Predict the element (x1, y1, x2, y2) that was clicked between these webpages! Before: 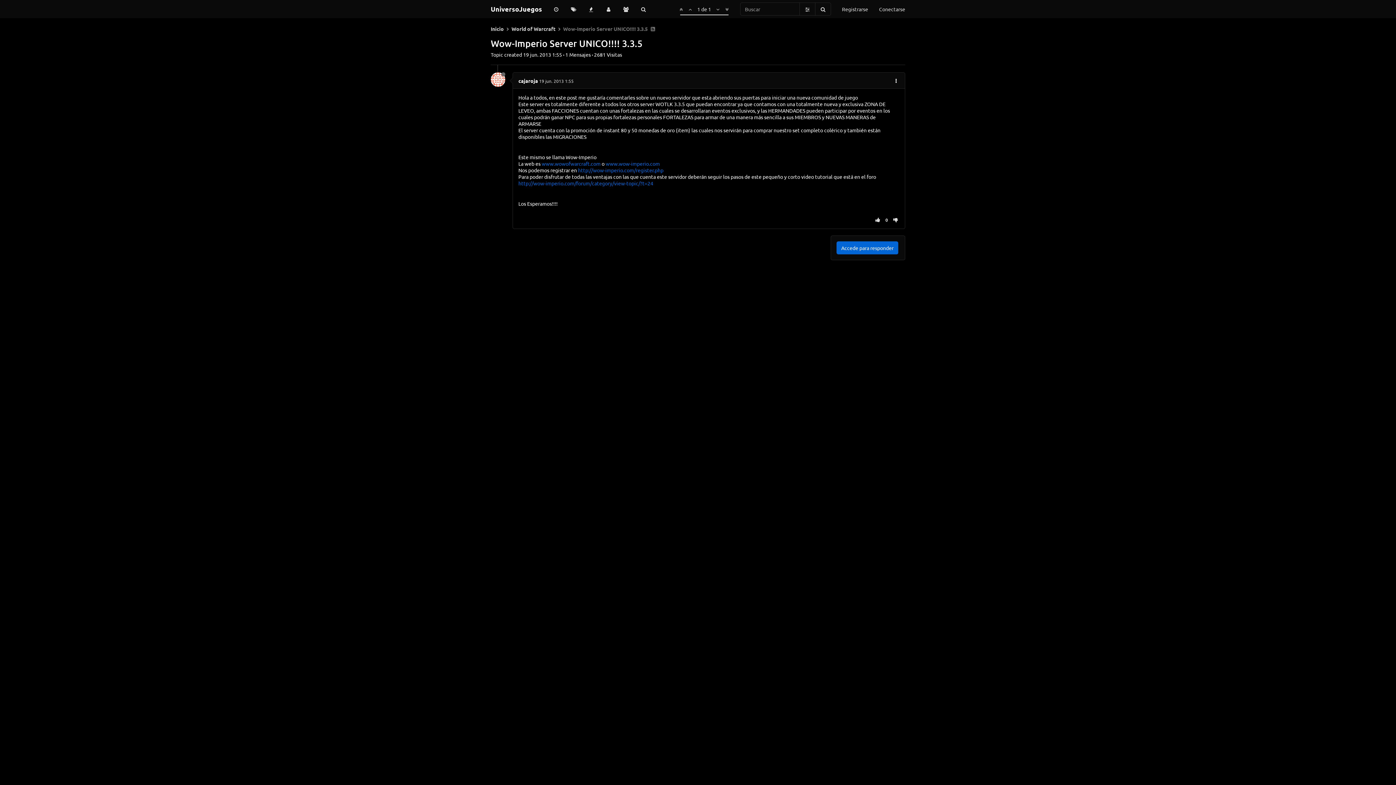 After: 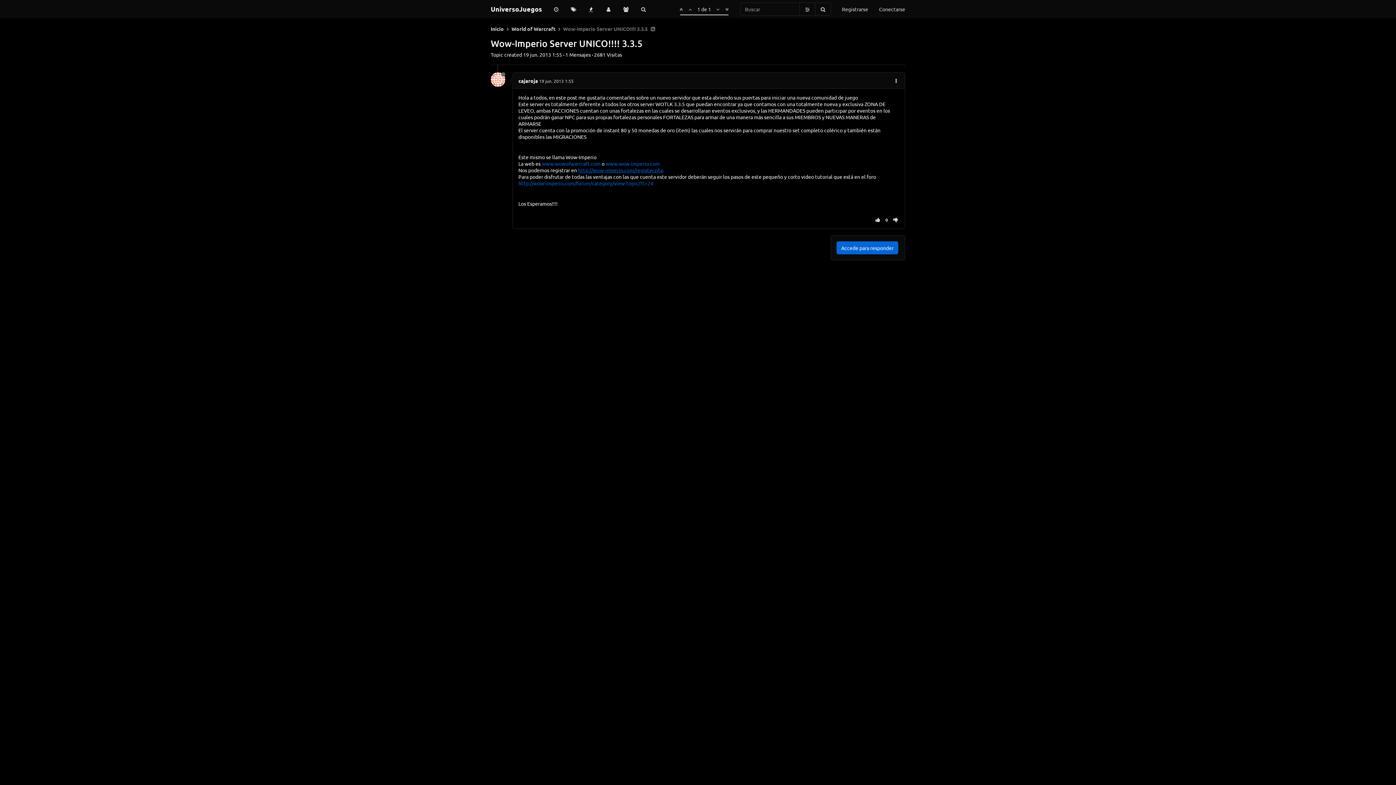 Action: bbox: (578, 166, 663, 173) label: http://wow-imperio.com/register.php